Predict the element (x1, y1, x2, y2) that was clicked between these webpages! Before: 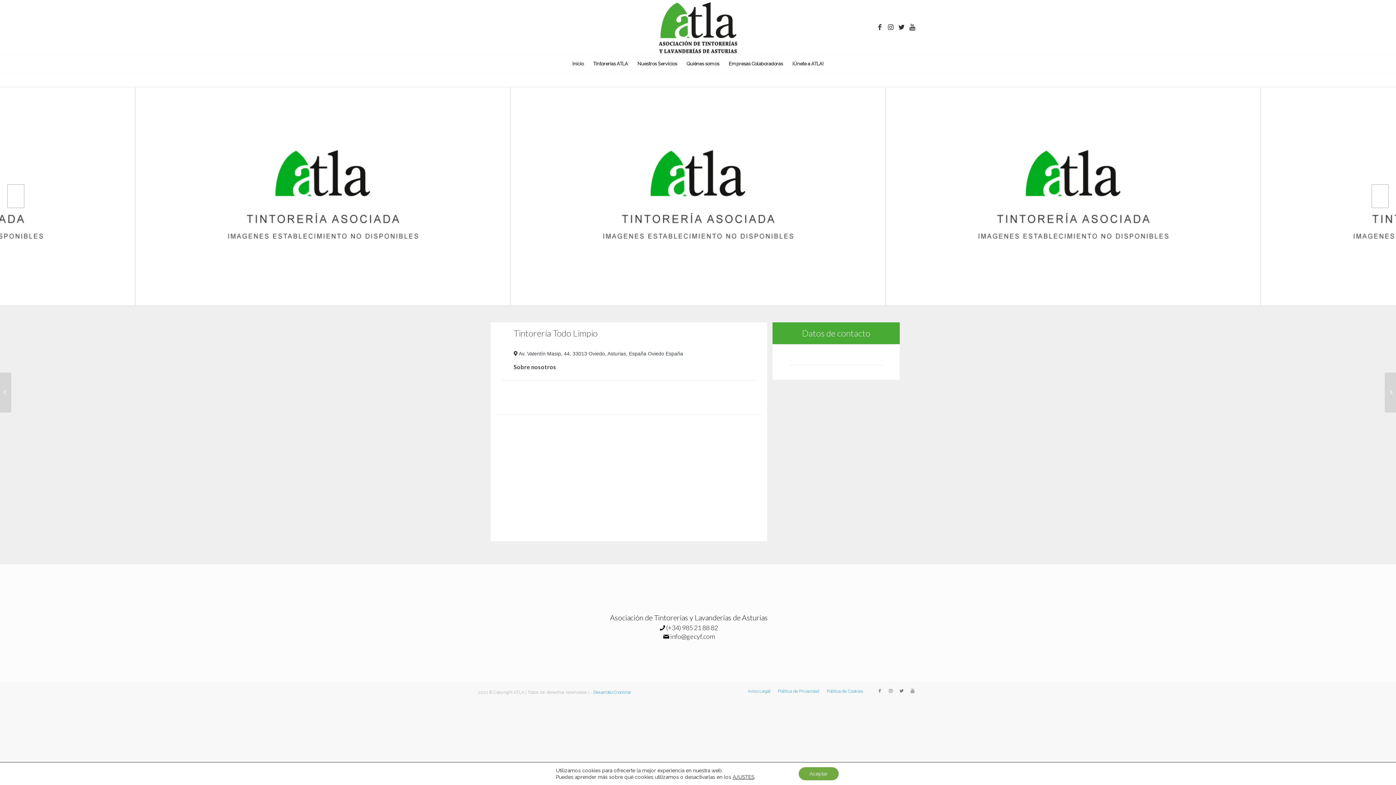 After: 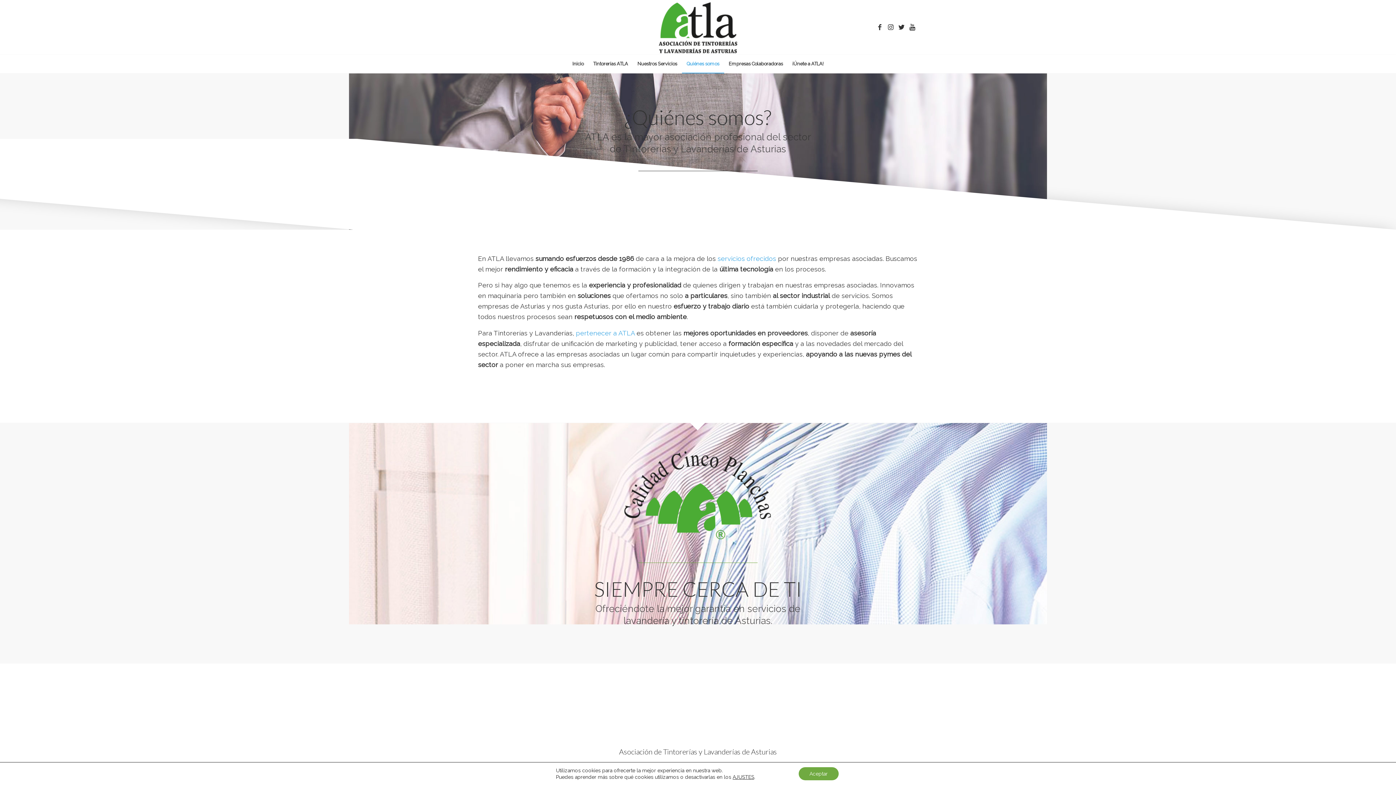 Action: bbox: (682, 54, 724, 73) label: Quiénes somos